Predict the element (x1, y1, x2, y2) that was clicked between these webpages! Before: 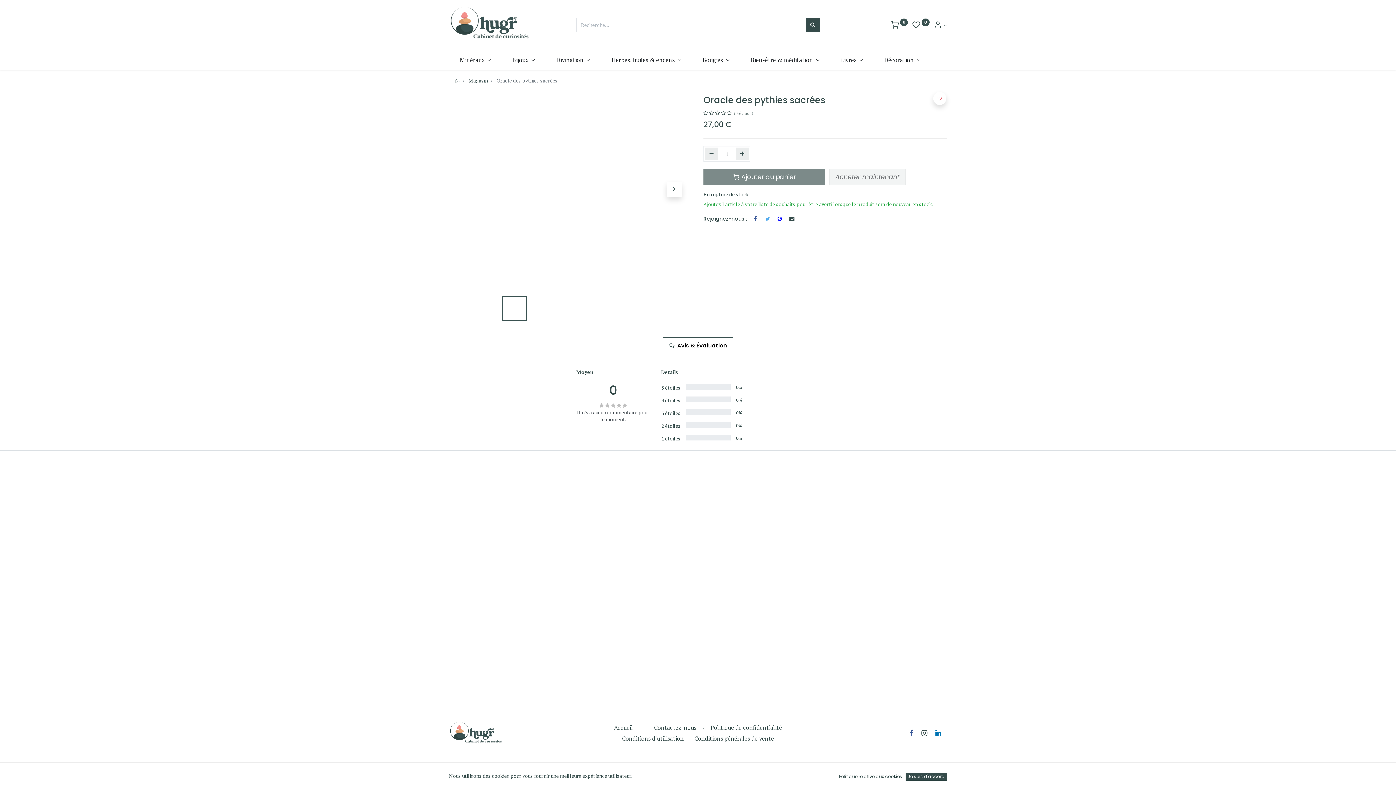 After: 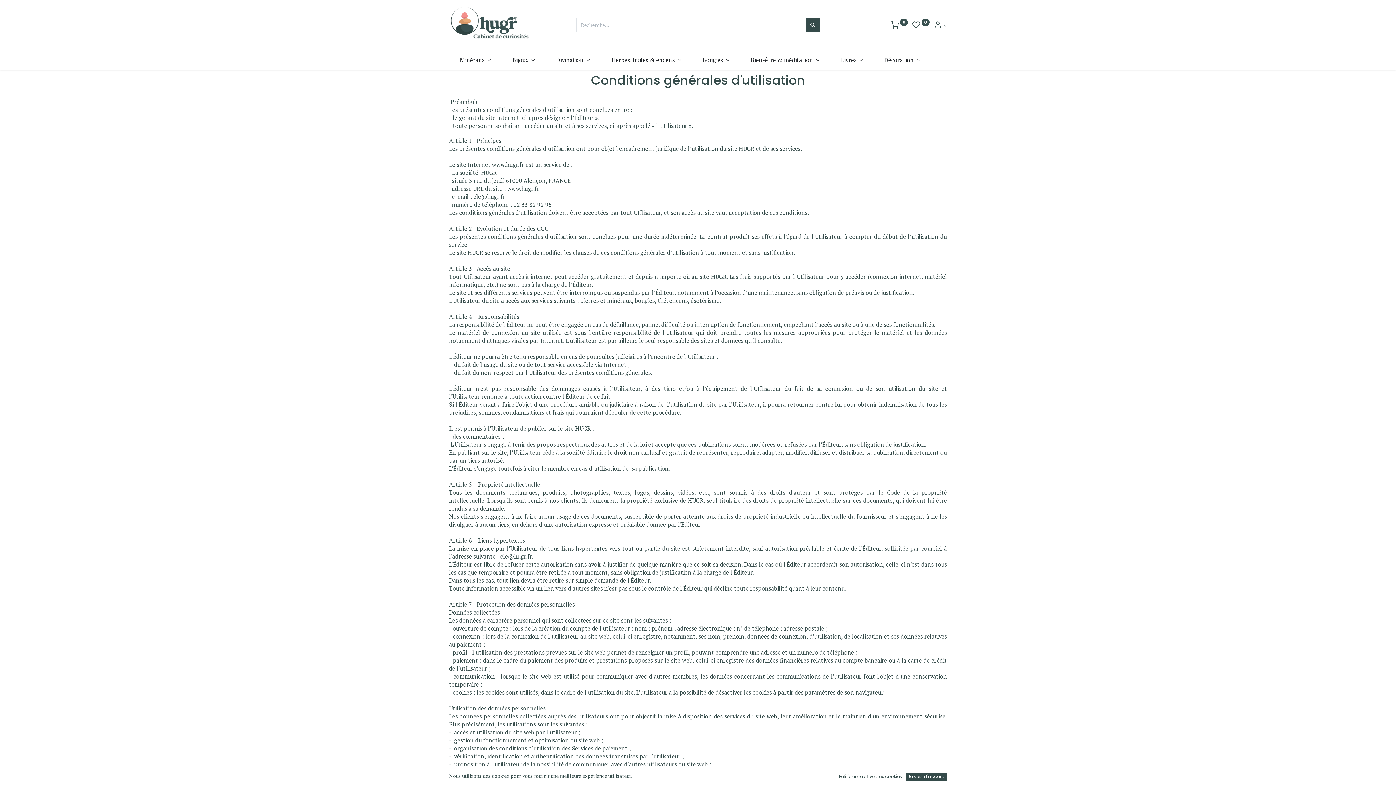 Action: bbox: (622, 735, 683, 742) label: Conditions d'utilisation